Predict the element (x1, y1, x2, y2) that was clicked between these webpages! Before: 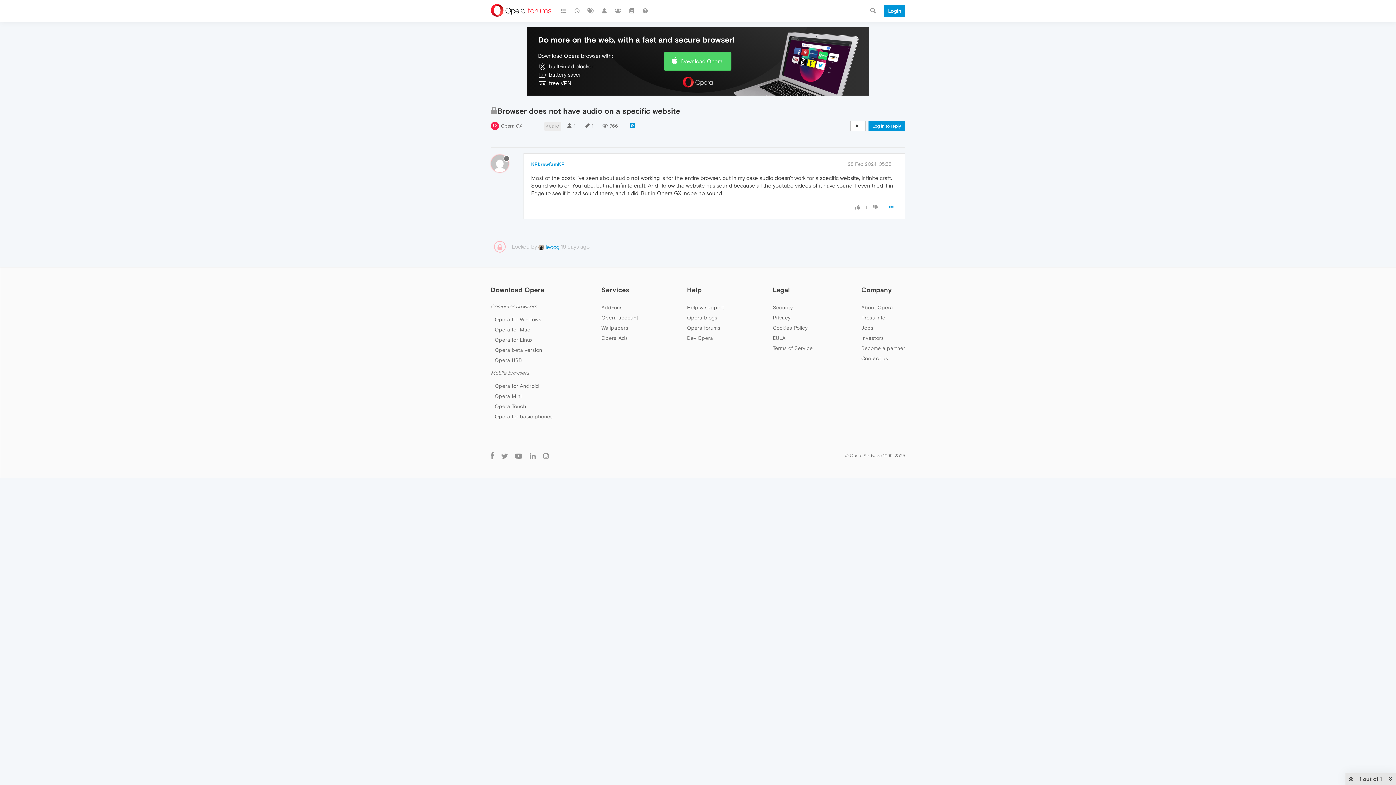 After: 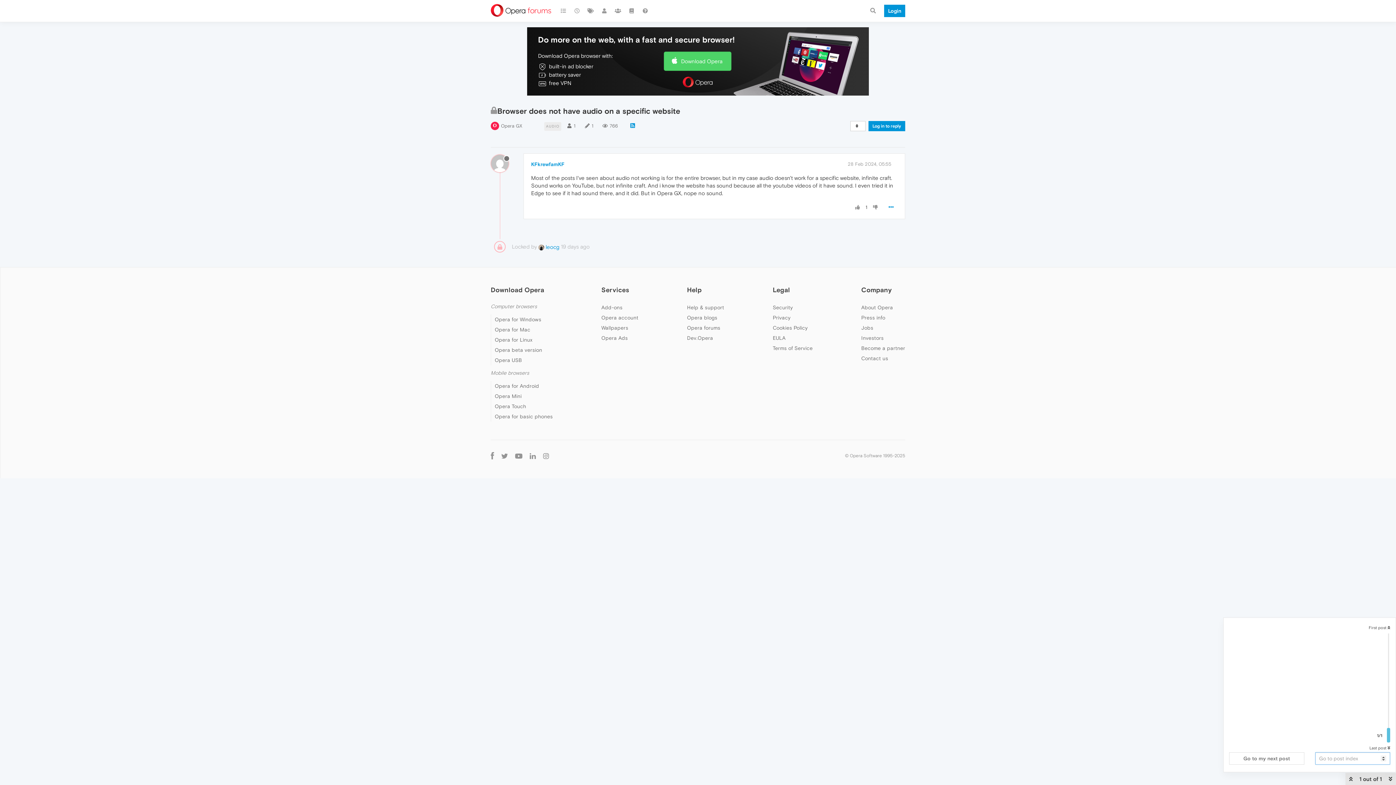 Action: bbox: (1356, 772, 1387, 786) label: 1 out of 1 